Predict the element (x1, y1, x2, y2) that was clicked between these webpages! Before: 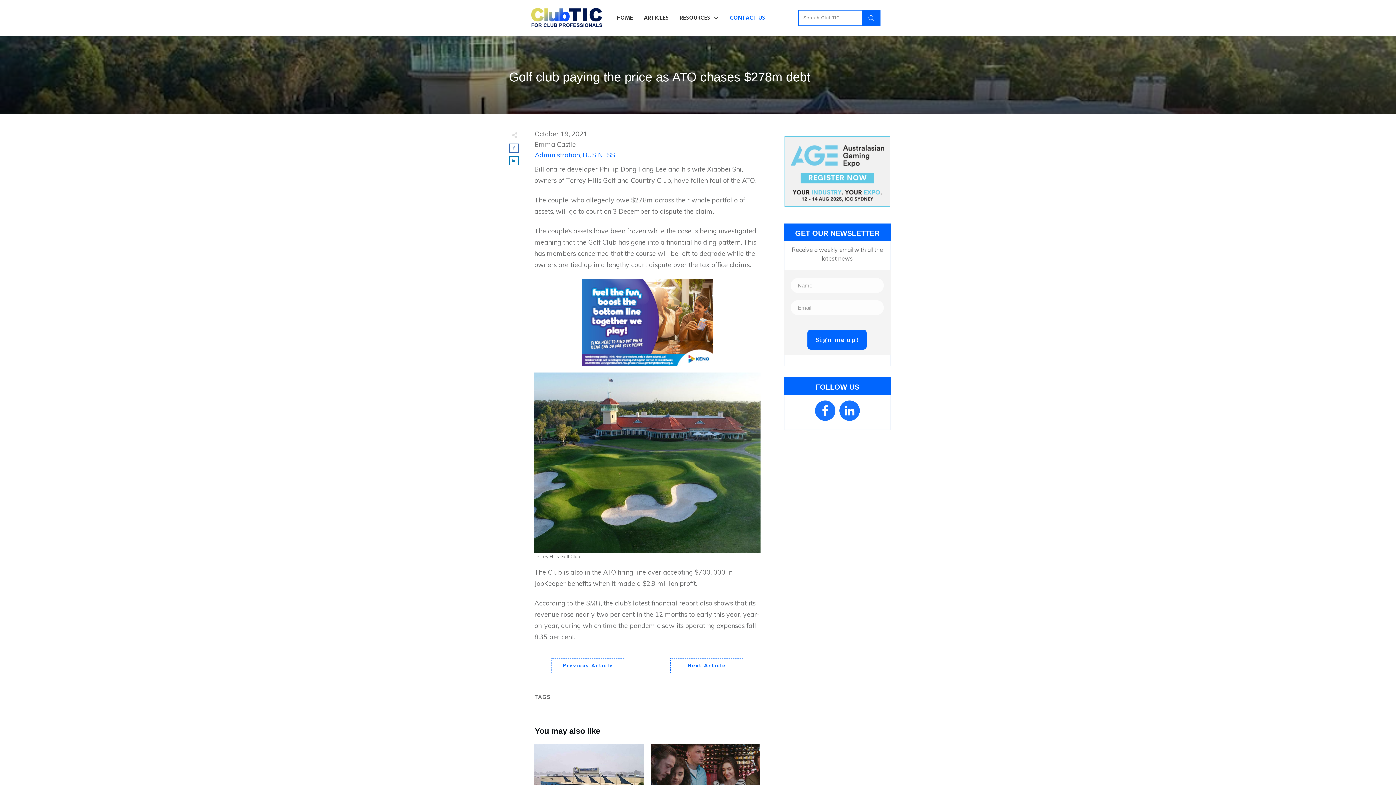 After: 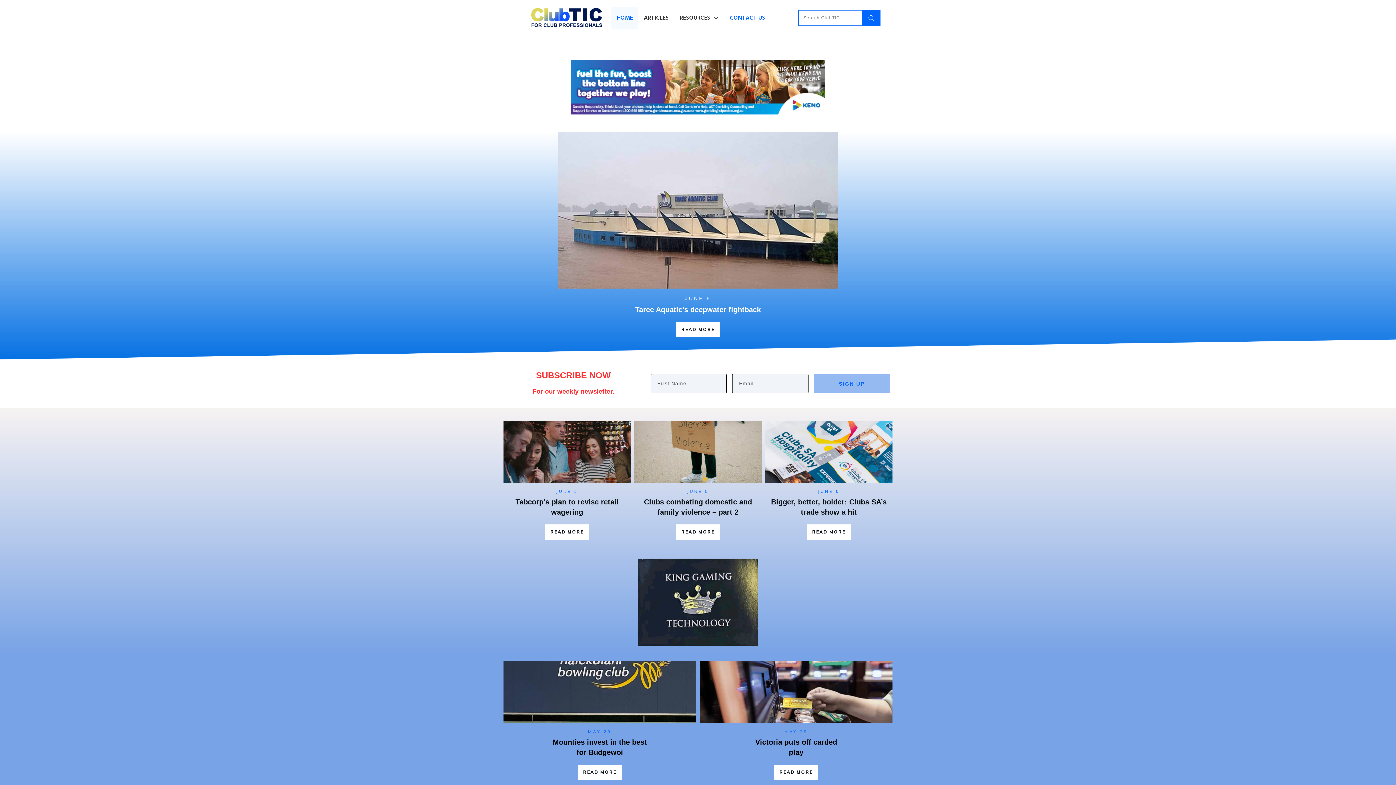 Action: bbox: (531, 8, 602, 27)